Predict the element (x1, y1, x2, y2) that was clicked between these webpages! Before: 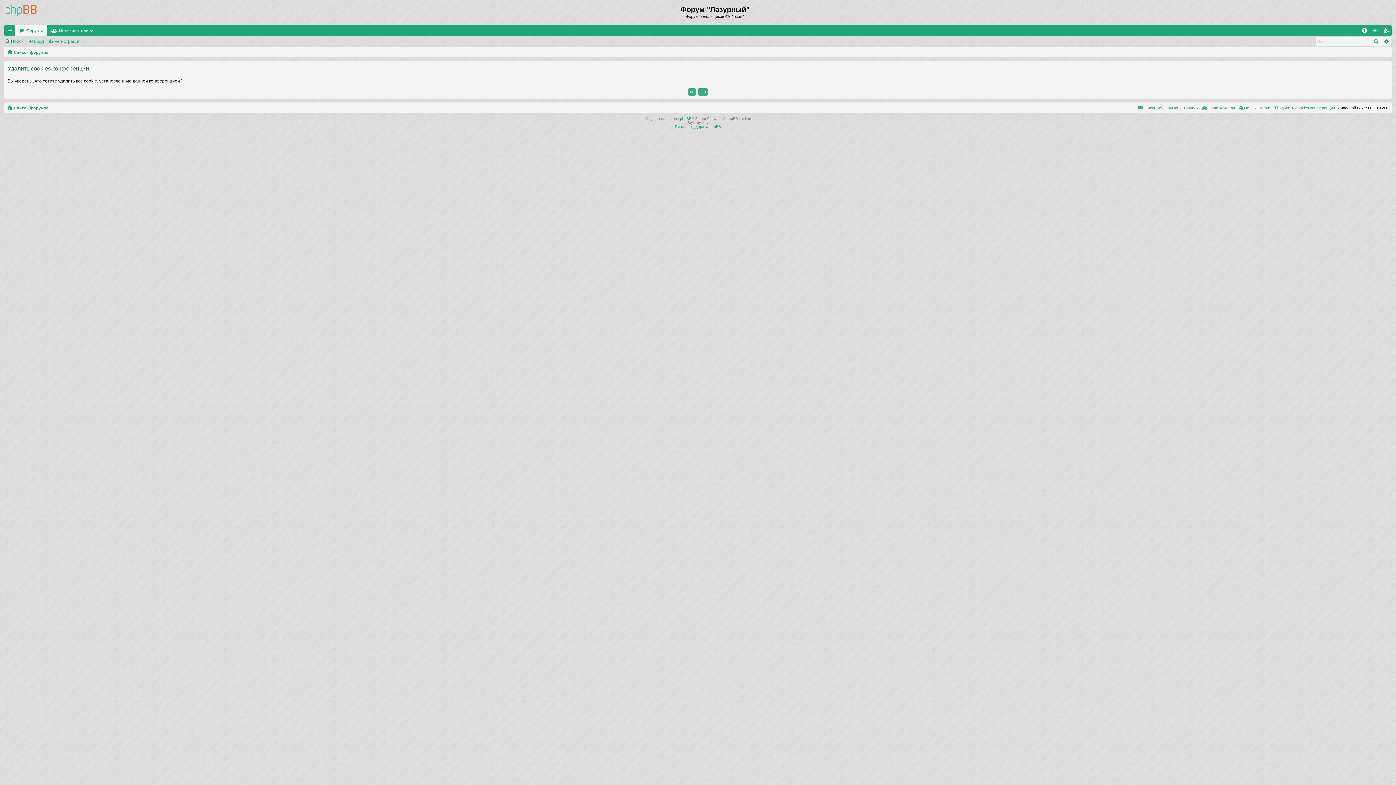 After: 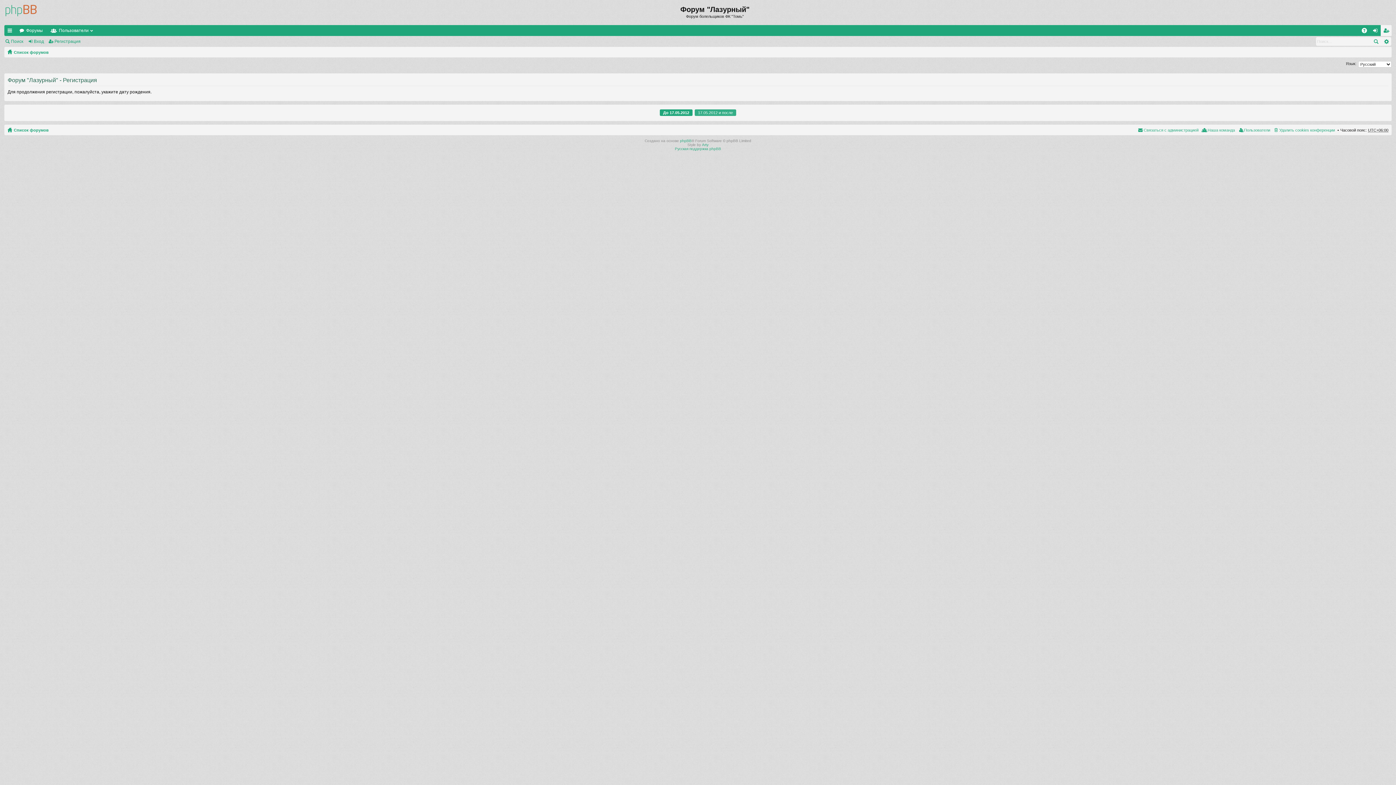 Action: label: Регистрация bbox: (48, 36, 83, 46)